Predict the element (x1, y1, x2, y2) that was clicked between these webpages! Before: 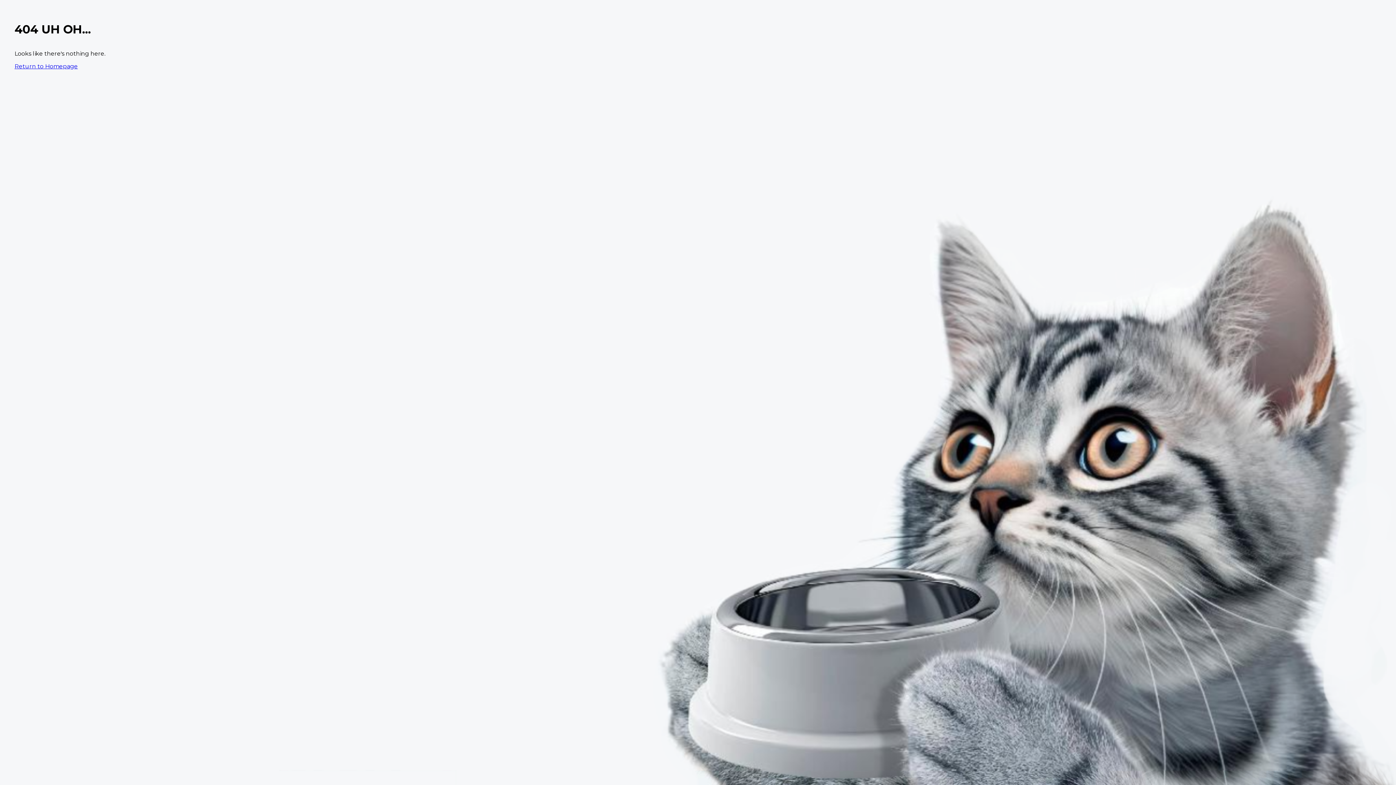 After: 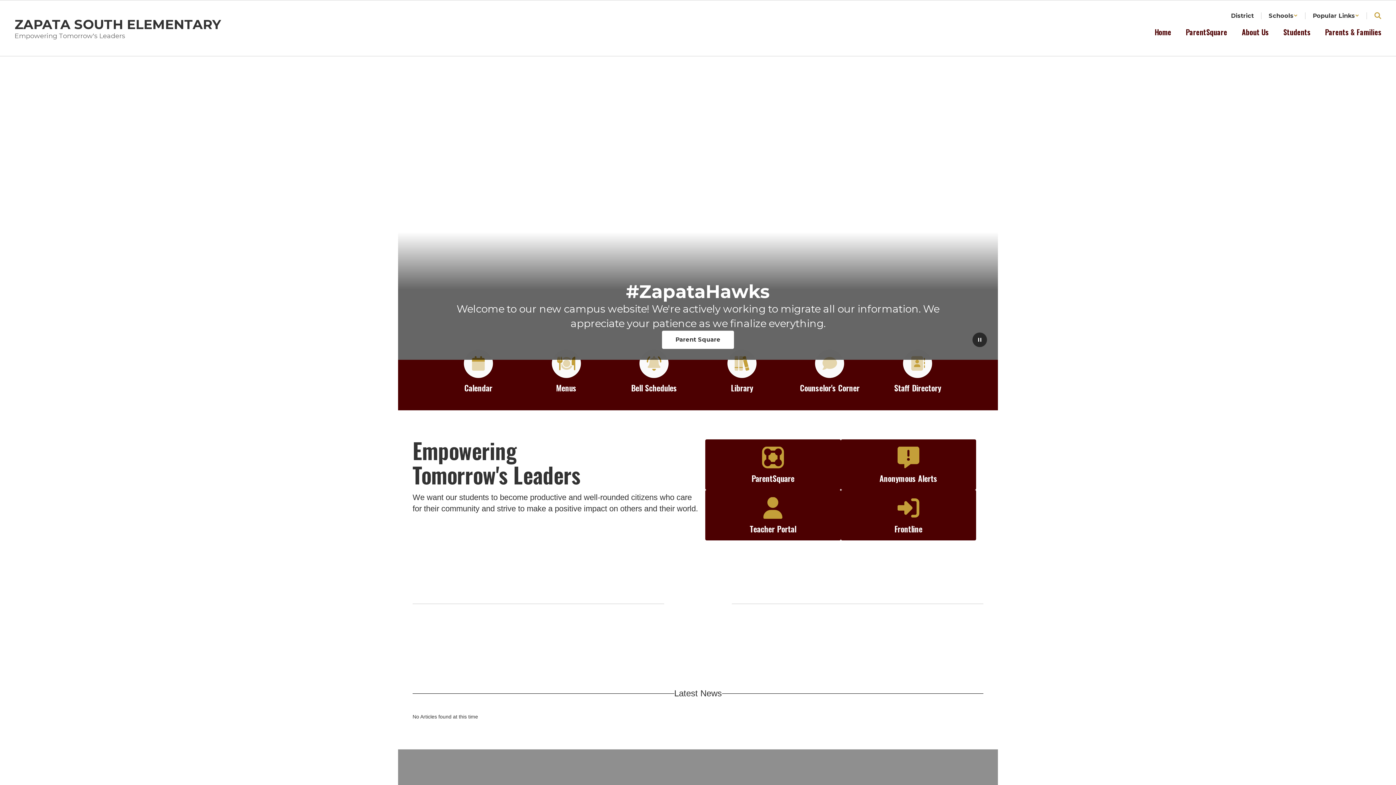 Action: bbox: (14, 62, 77, 69) label: Return to Homepage